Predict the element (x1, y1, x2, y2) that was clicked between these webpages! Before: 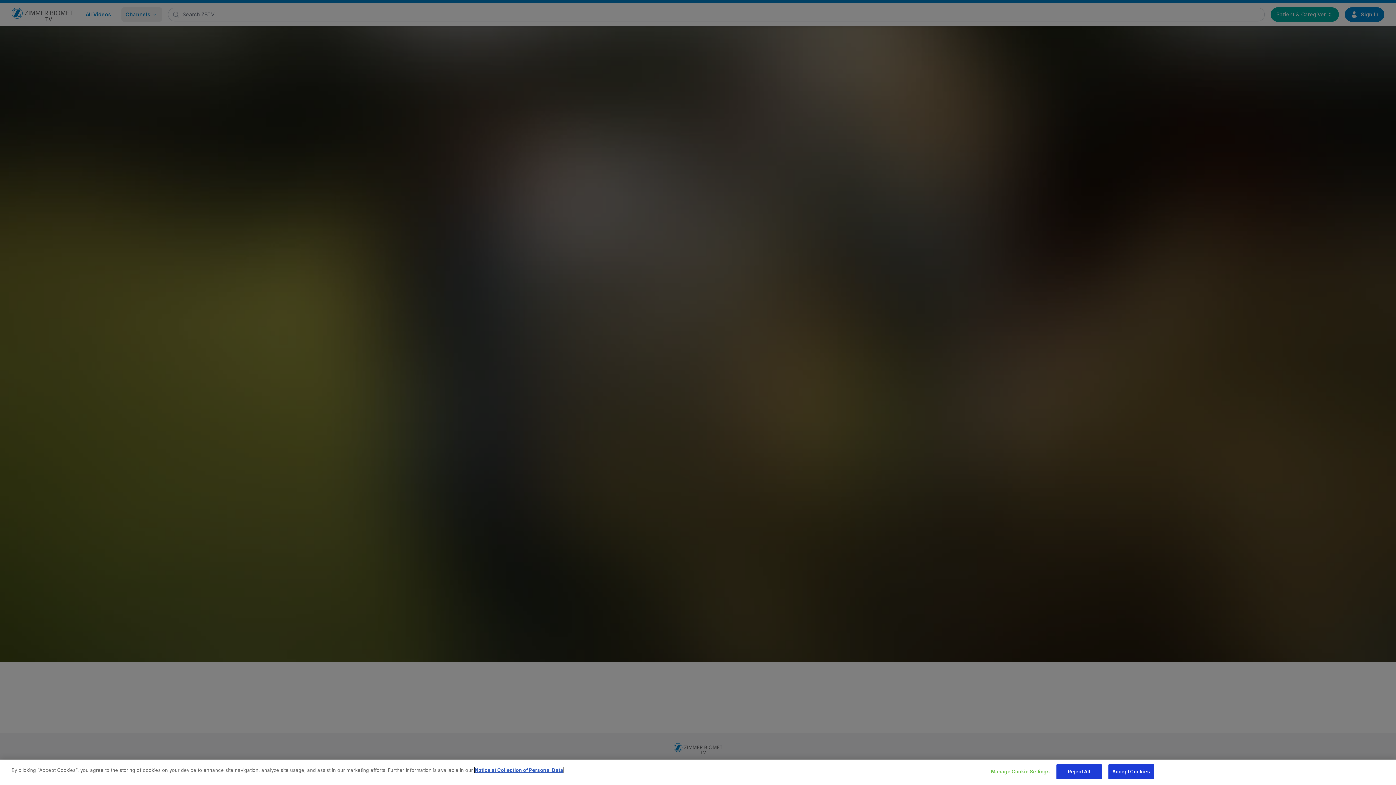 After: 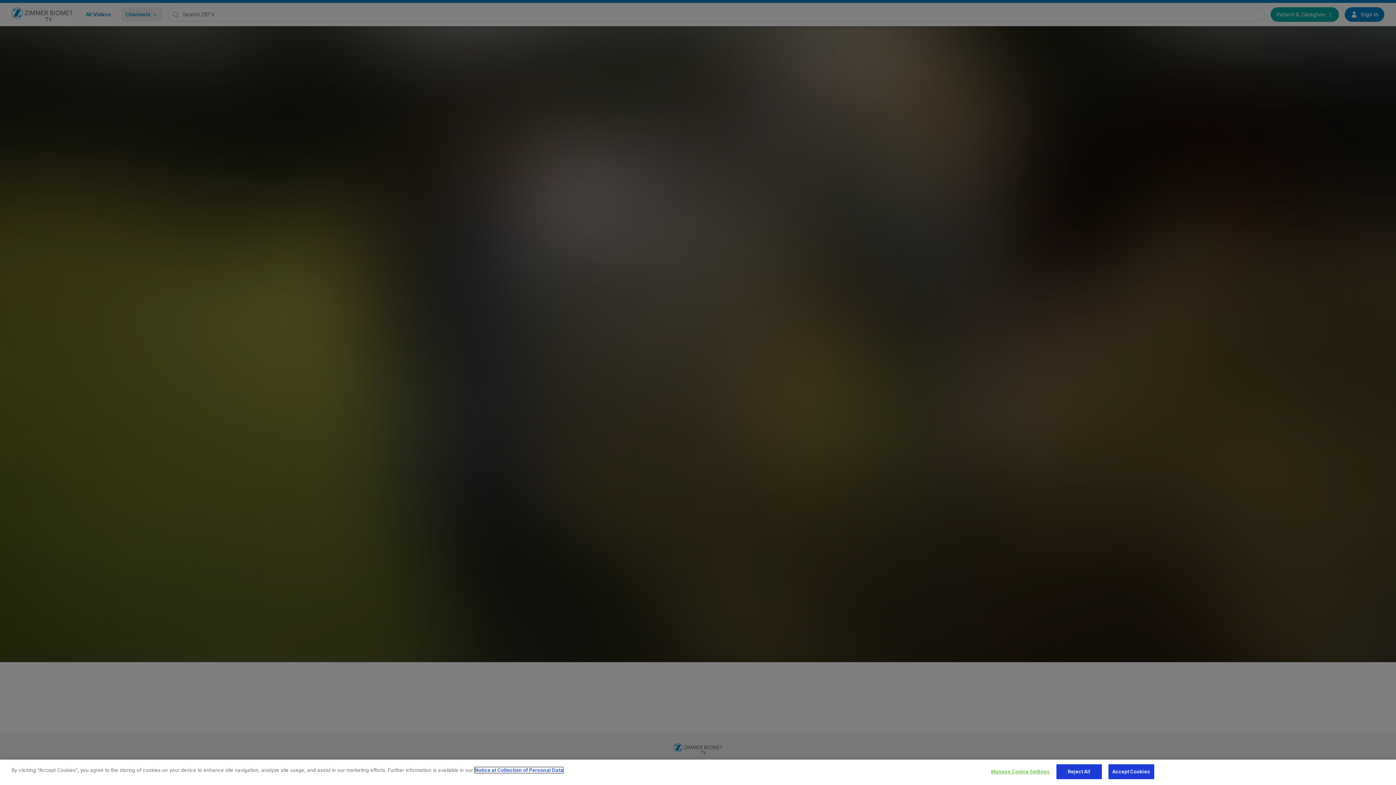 Action: bbox: (474, 767, 563, 773) label: Notice at Collection of Personal Data, opens in a new tab